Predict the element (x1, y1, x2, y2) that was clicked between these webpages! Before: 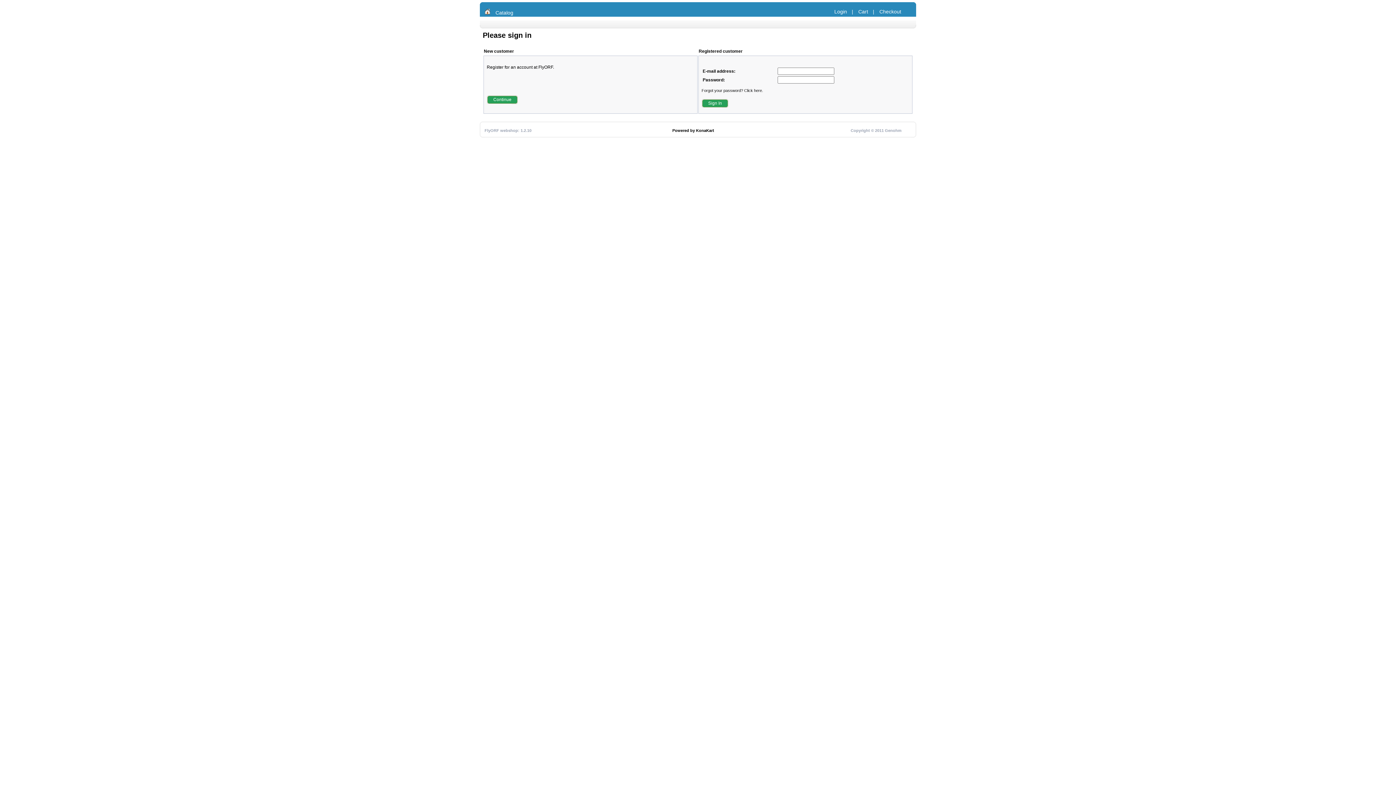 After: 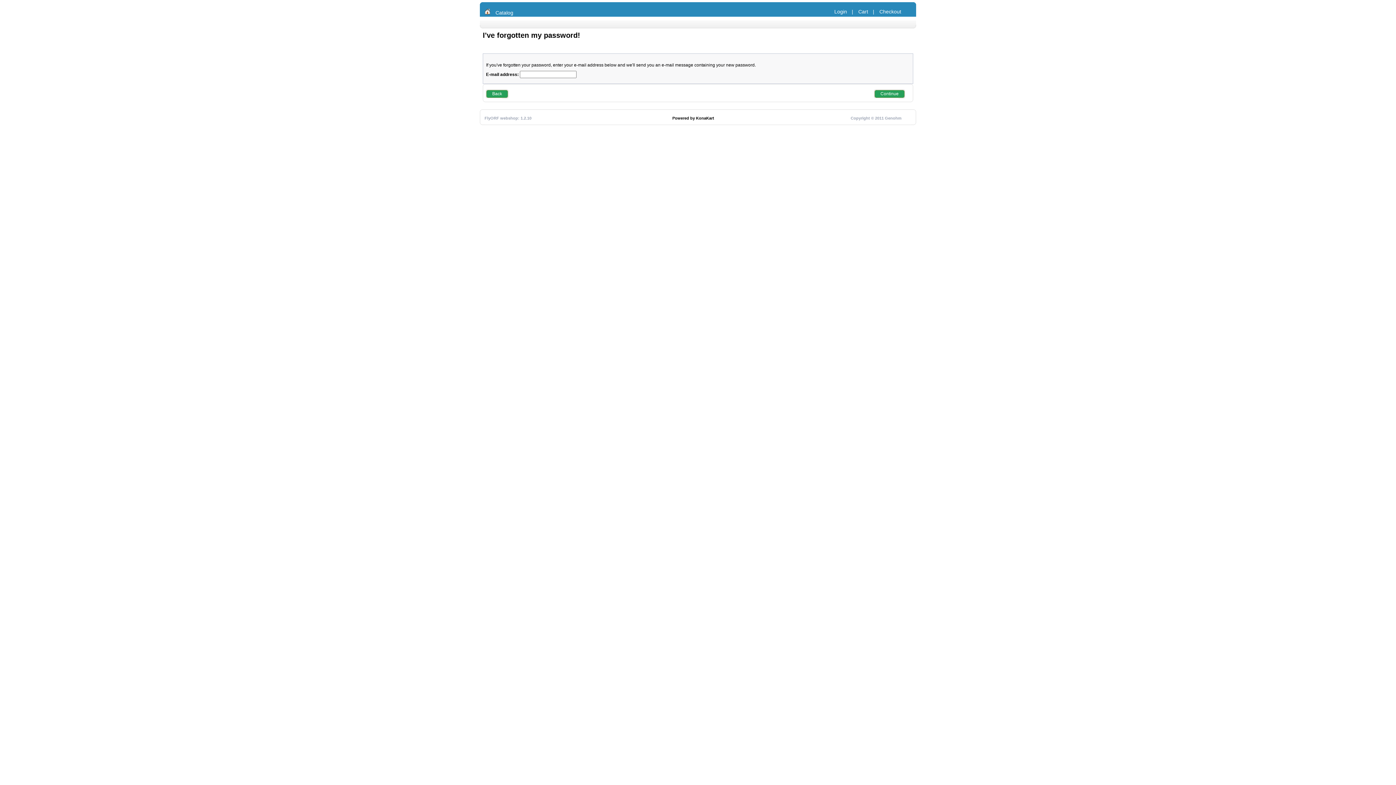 Action: bbox: (701, 88, 763, 92) label: Forgot your password? Click here.